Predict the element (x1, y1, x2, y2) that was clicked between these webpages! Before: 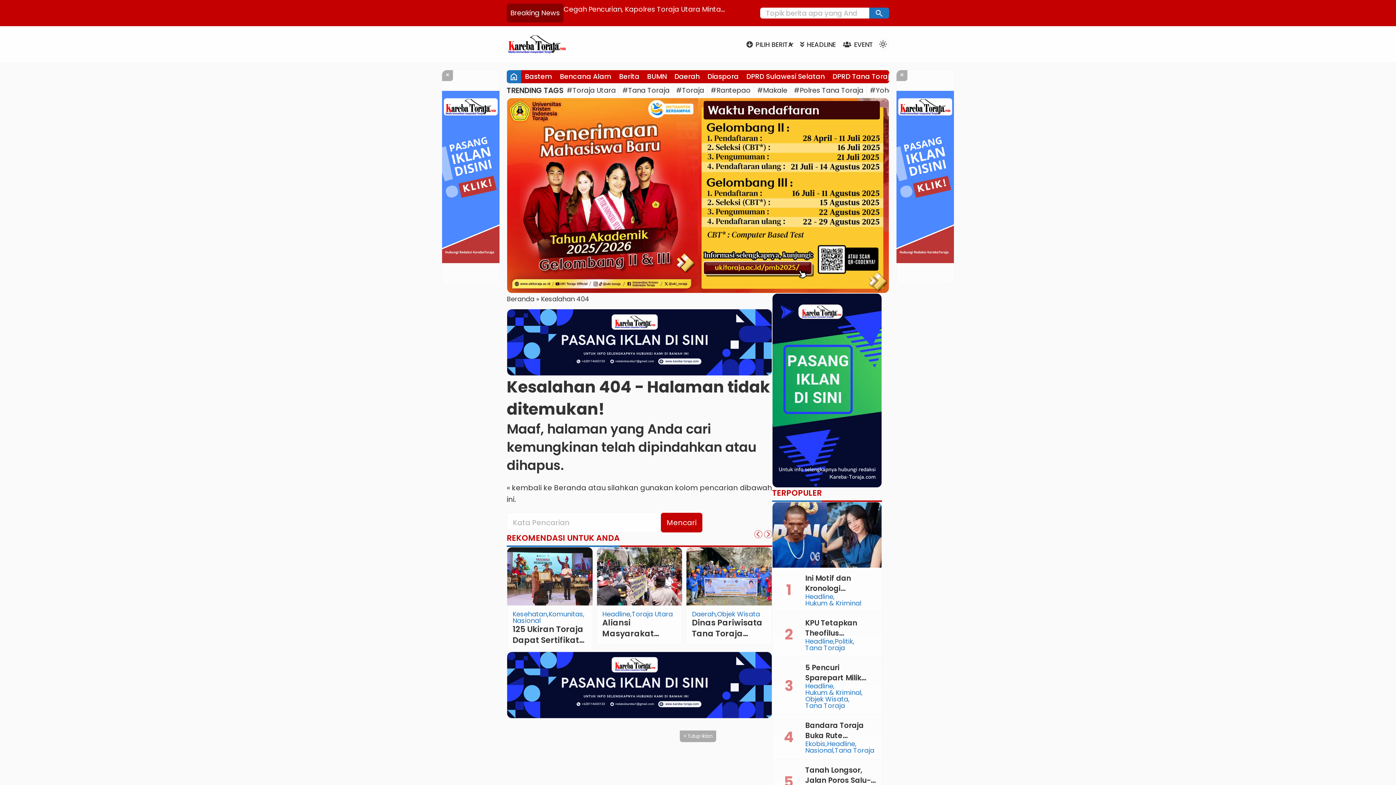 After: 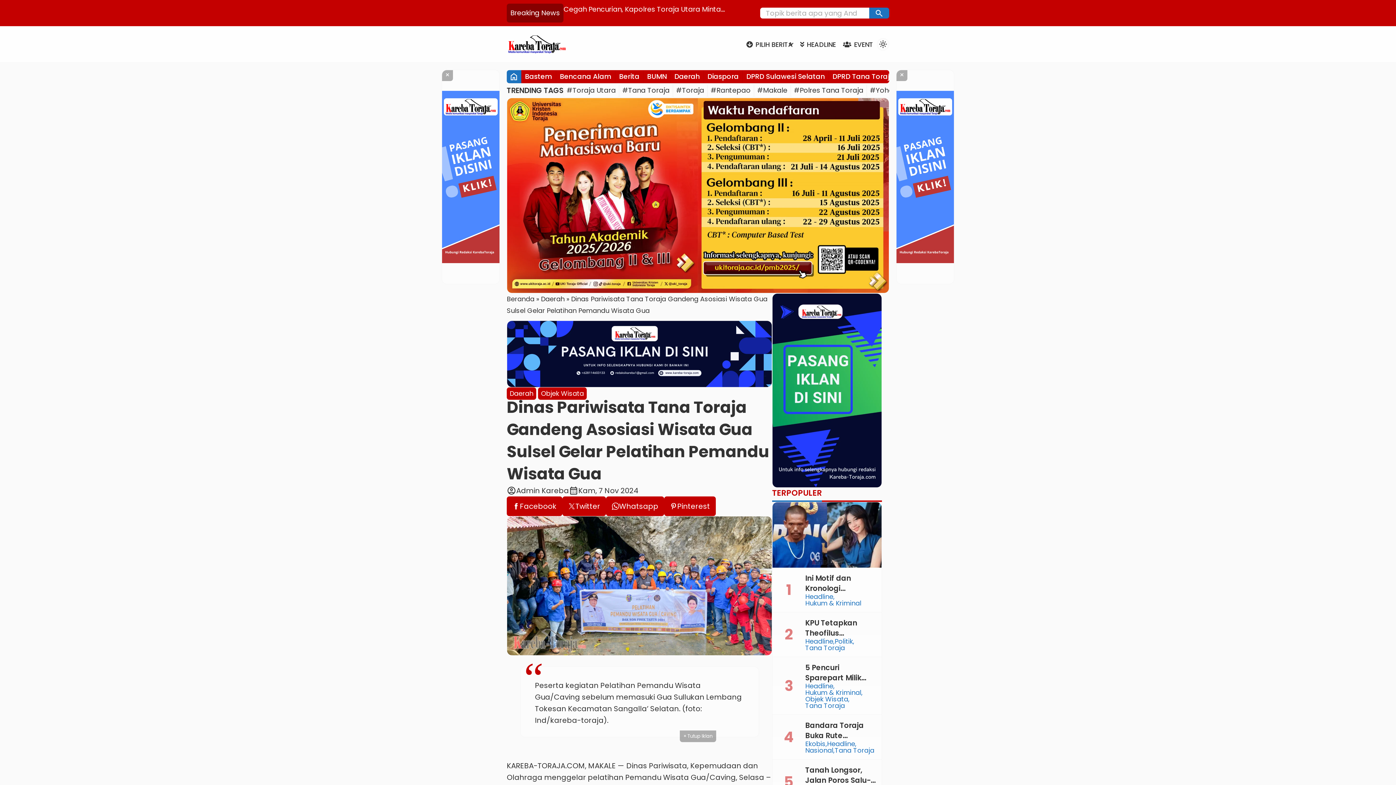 Action: label: Dinas Pariwisata Tana Toraja Gandeng Asosiasi Wisata Gua Sulsel Gelar Pelatihan Pemandu Wisata Gua bbox: (686, 547, 771, 605)